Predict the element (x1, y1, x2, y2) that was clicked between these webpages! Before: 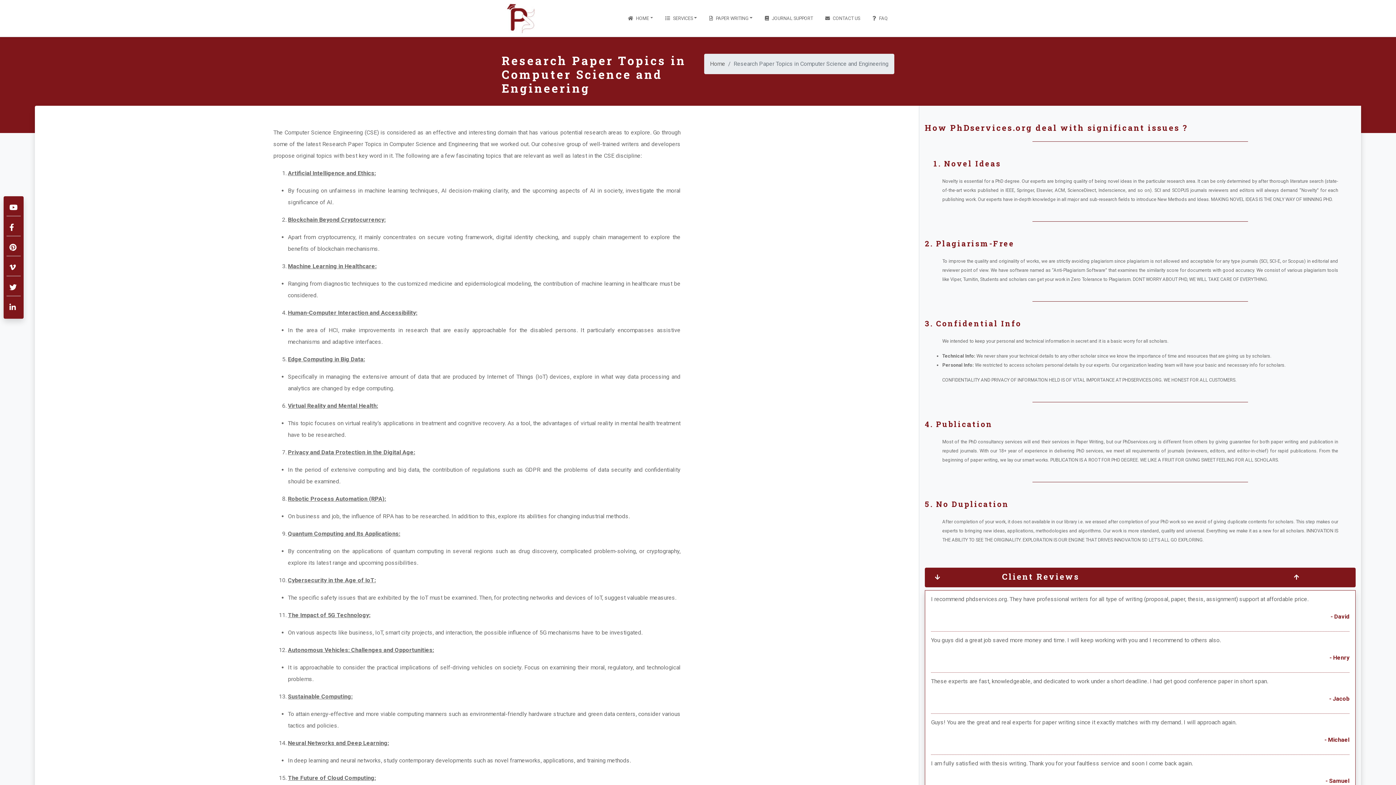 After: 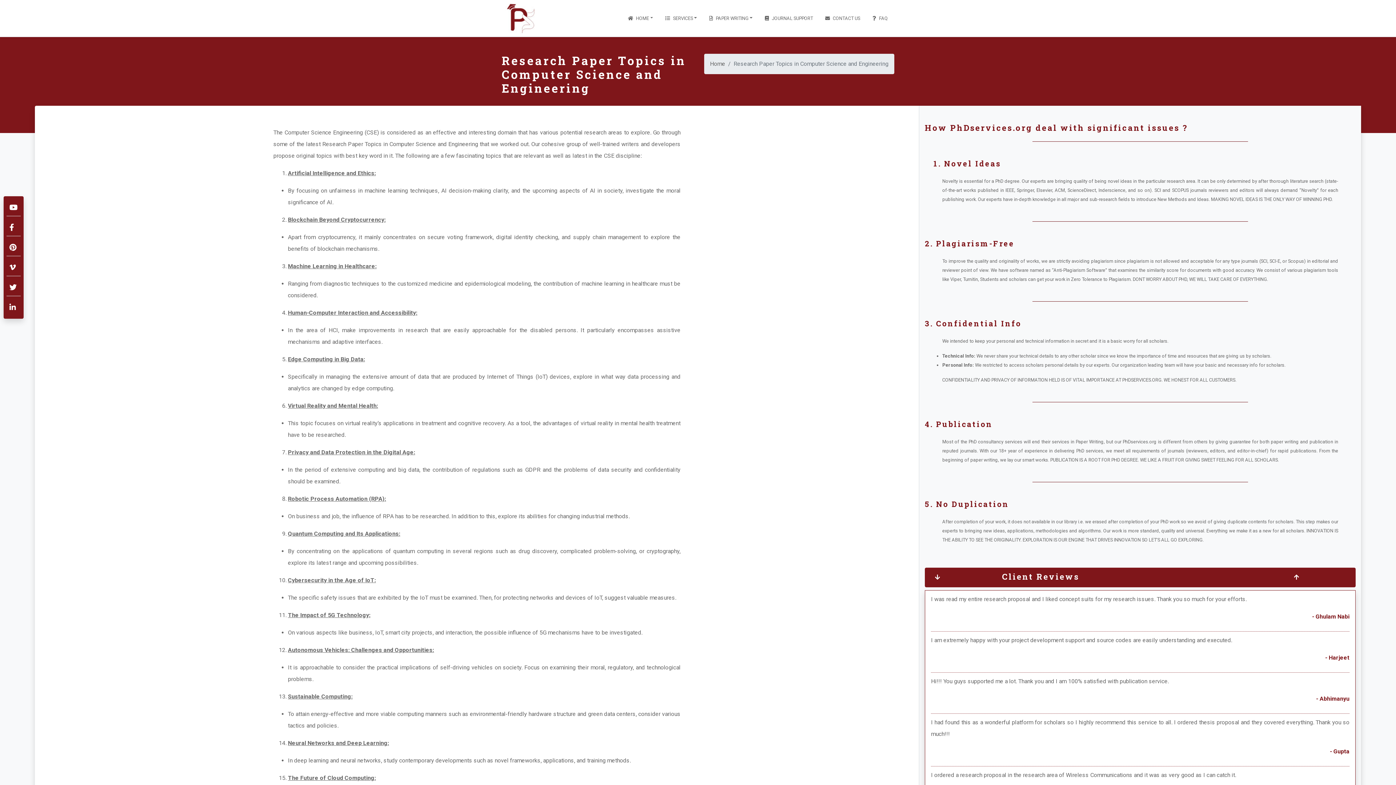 Action: bbox: (6, 219, 20, 236)